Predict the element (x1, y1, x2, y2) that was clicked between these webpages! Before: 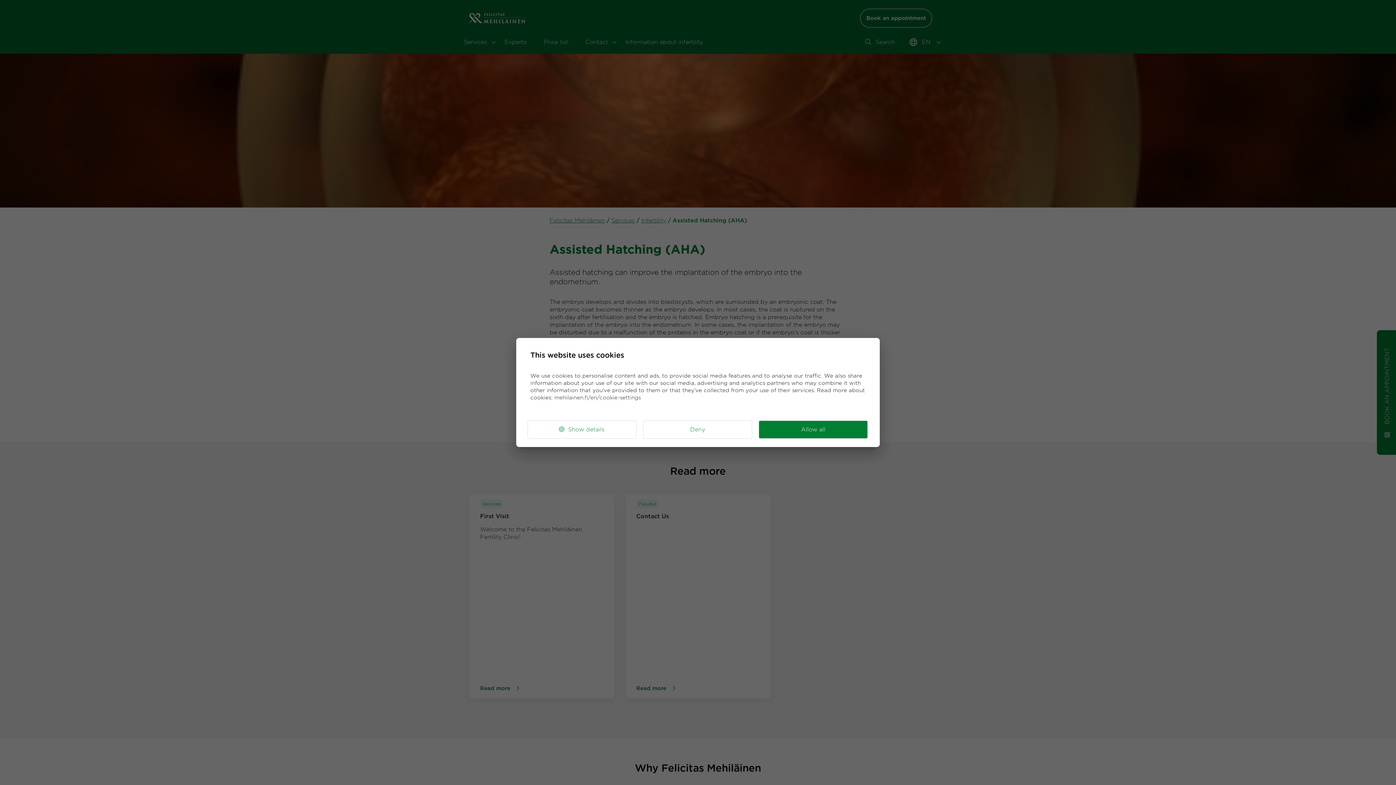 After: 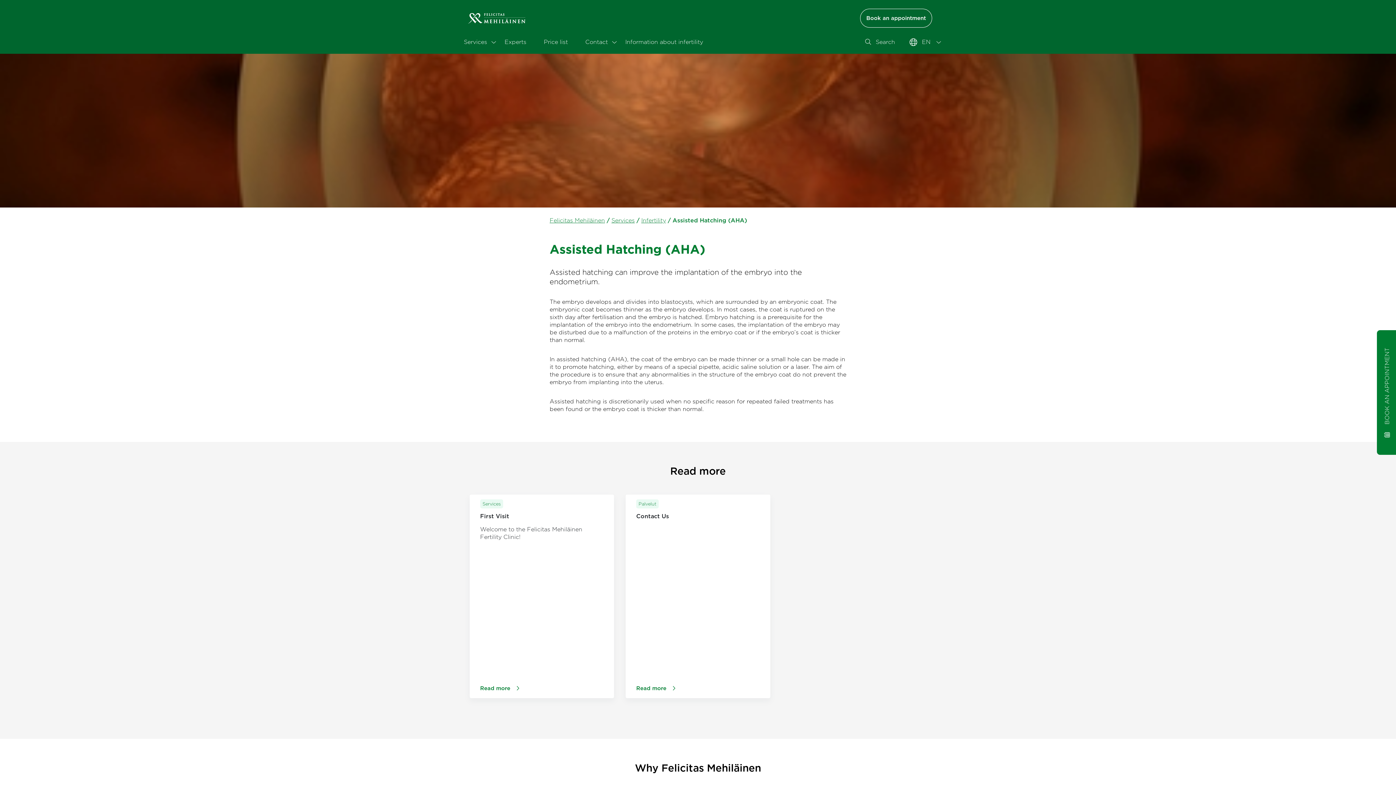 Action: bbox: (758, 420, 868, 438) label: Allow all